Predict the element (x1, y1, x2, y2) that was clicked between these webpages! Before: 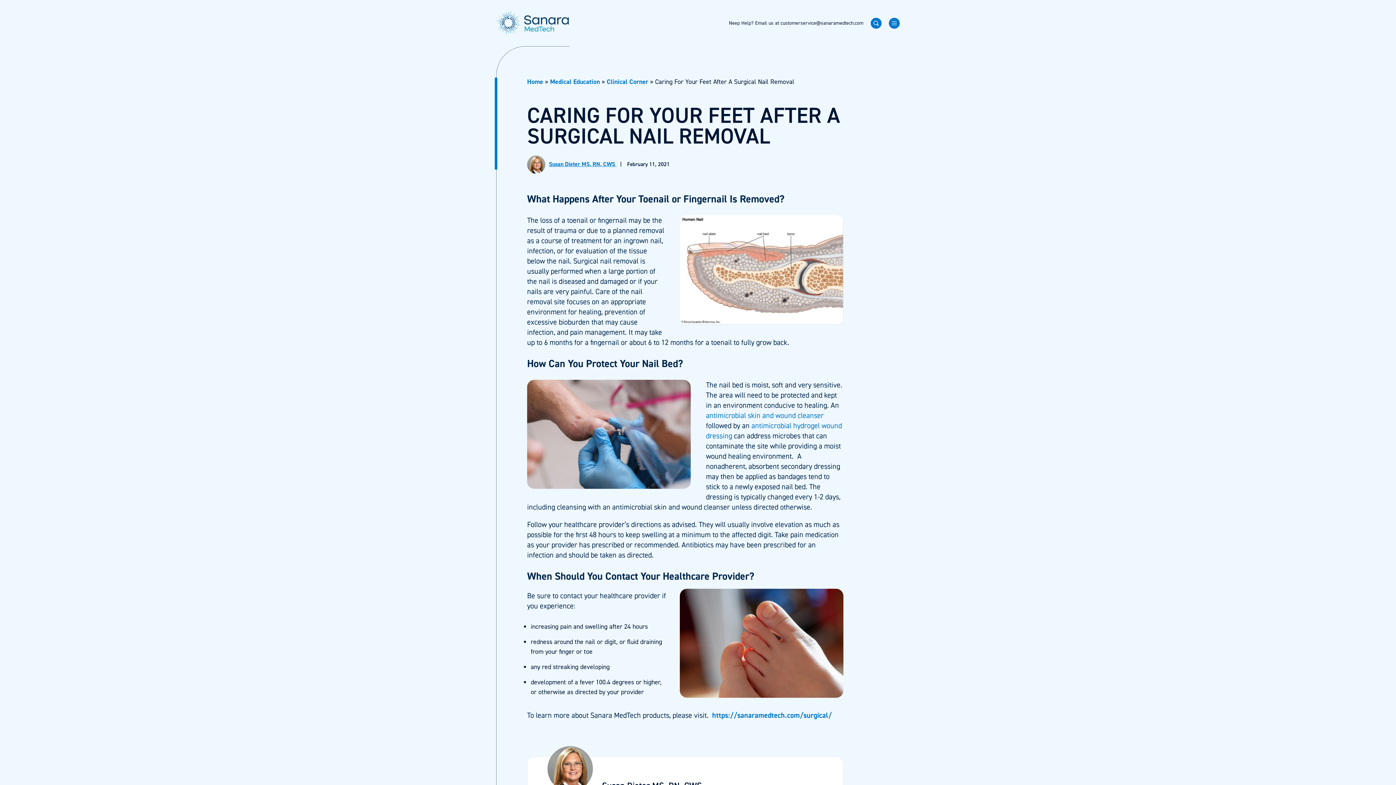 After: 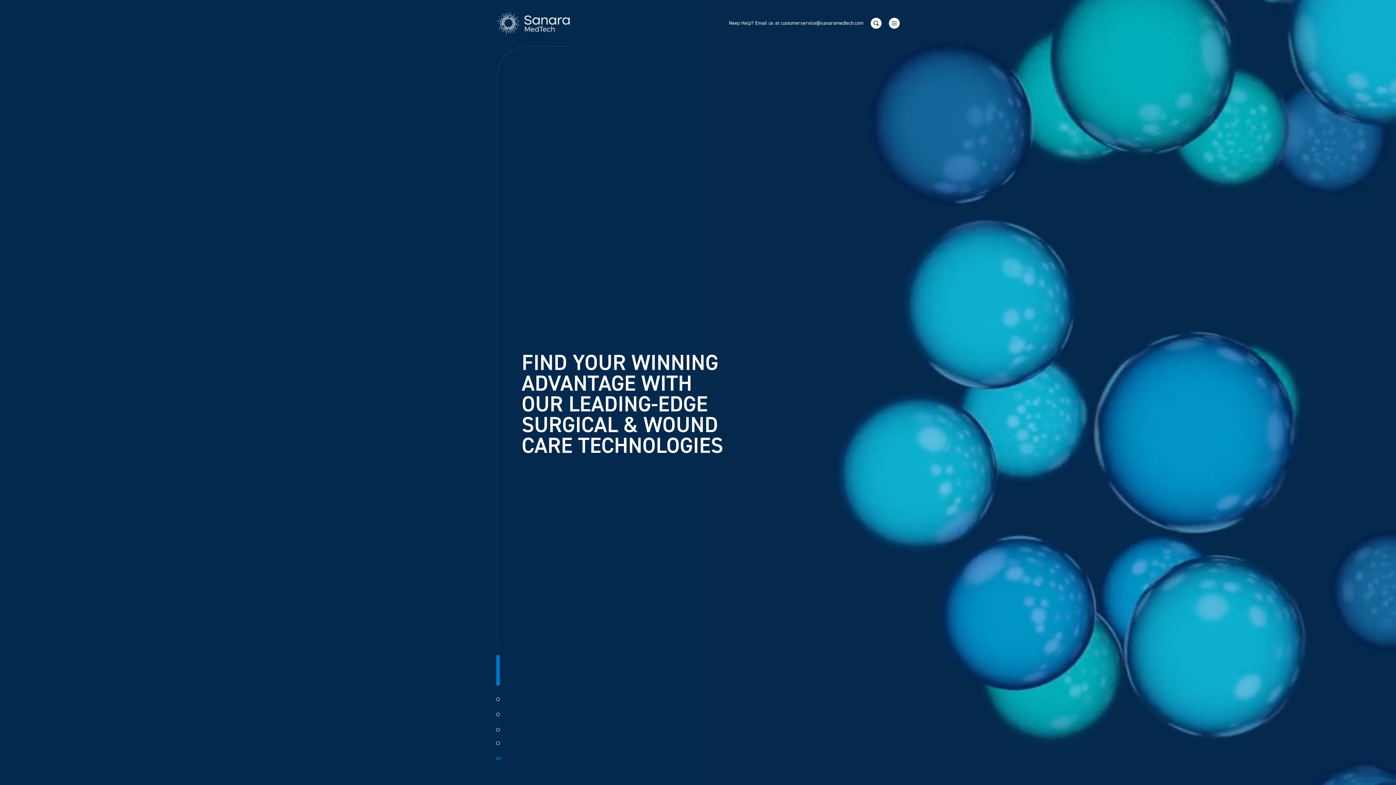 Action: label: Home bbox: (527, 77, 543, 86)